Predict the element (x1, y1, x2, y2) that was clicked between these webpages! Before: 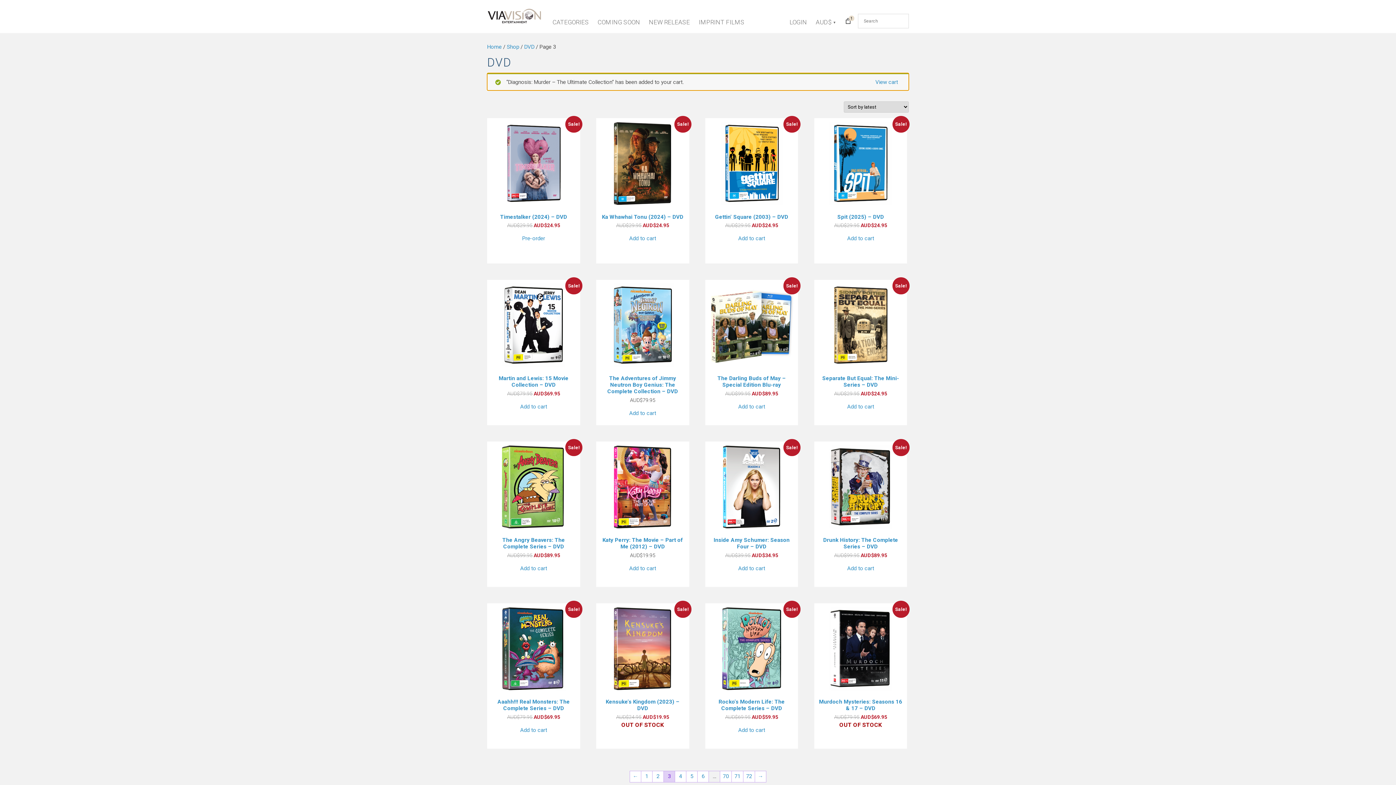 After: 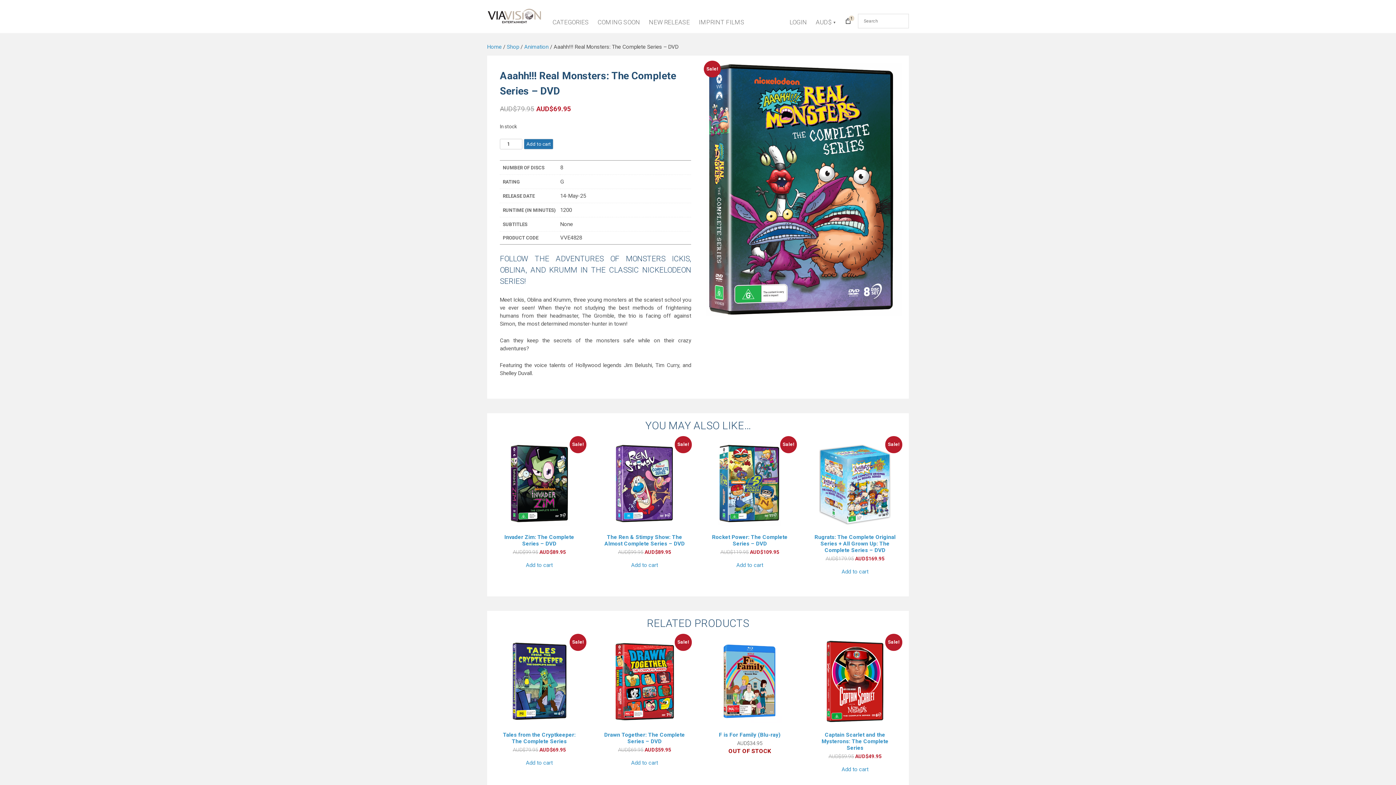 Action: label: Sale!
Aaahh!!! Real Monsters: The Complete Series – DVD
AUD$79.95 
Original price was: AUD$79.95.
AUD$69.95
Current price is: AUD$69.95. bbox: (490, 607, 576, 719)